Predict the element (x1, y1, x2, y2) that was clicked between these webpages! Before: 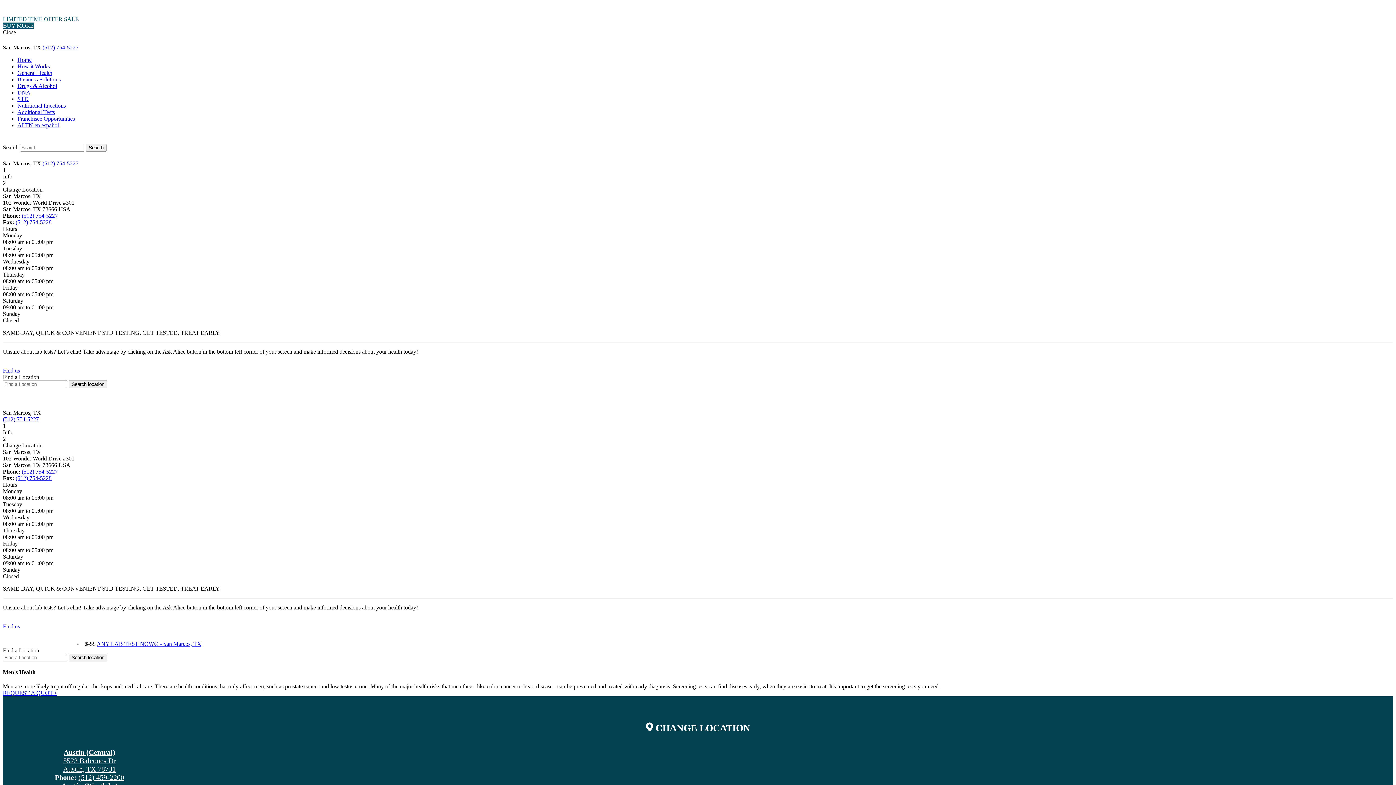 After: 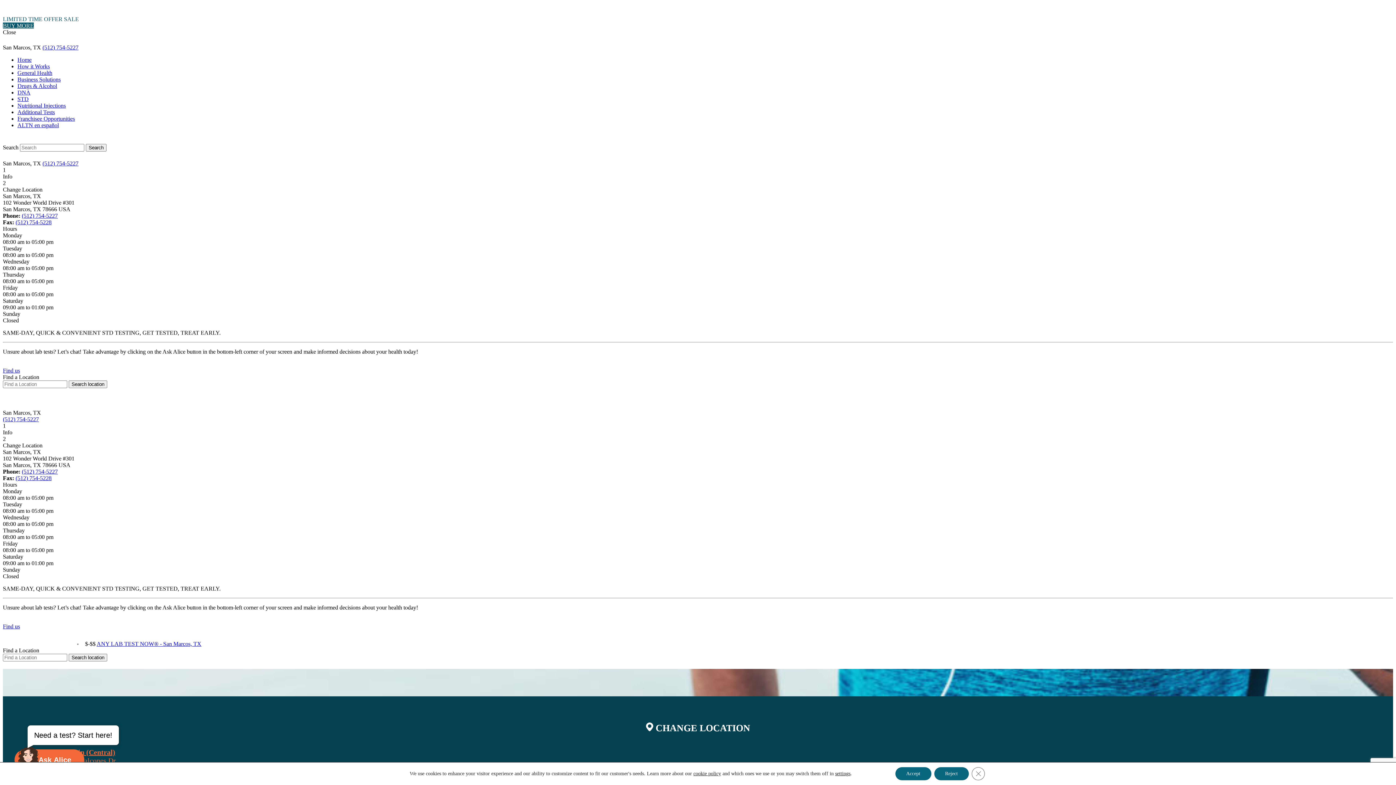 Action: bbox: (16, 748, 162, 773) label: Austin (Central)
5523 Balcones Dr
Austin, TX 78731